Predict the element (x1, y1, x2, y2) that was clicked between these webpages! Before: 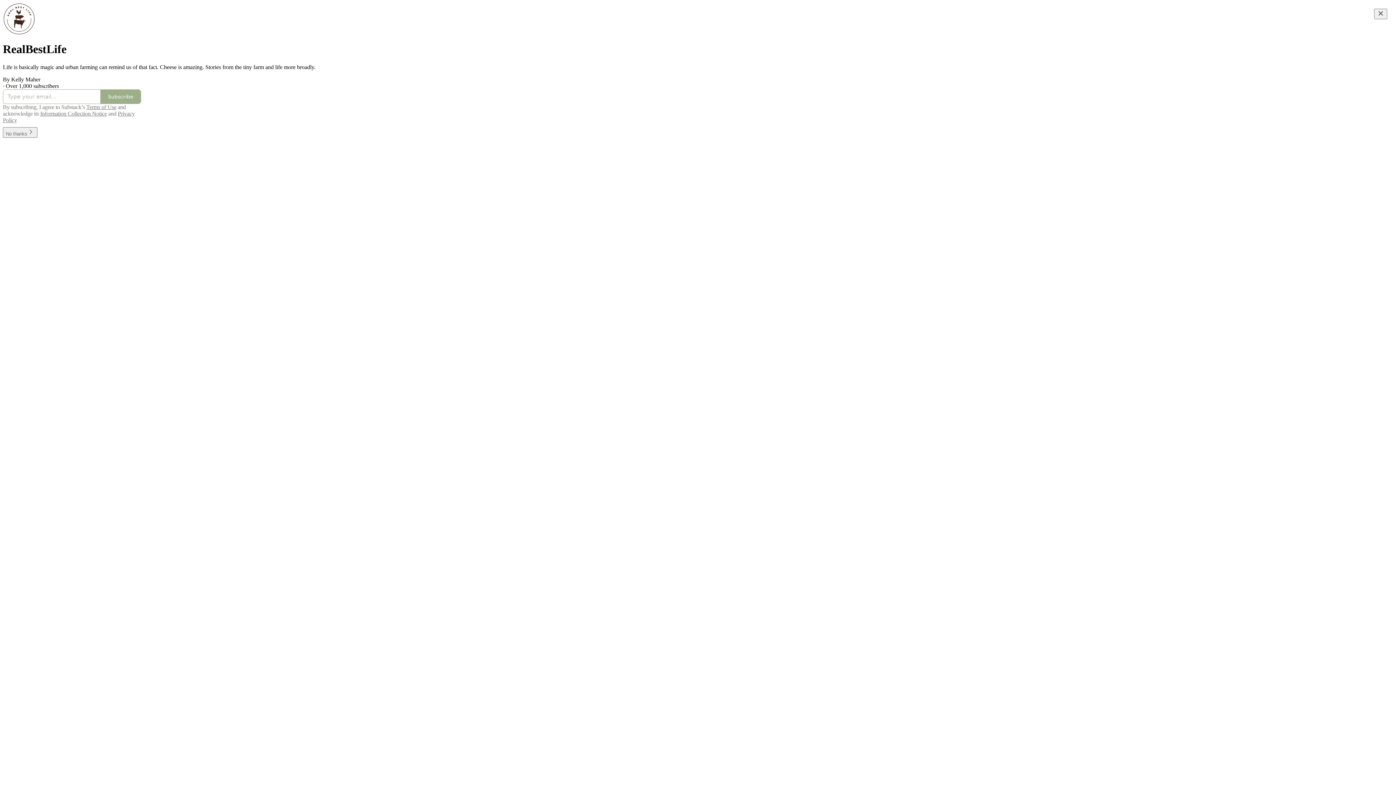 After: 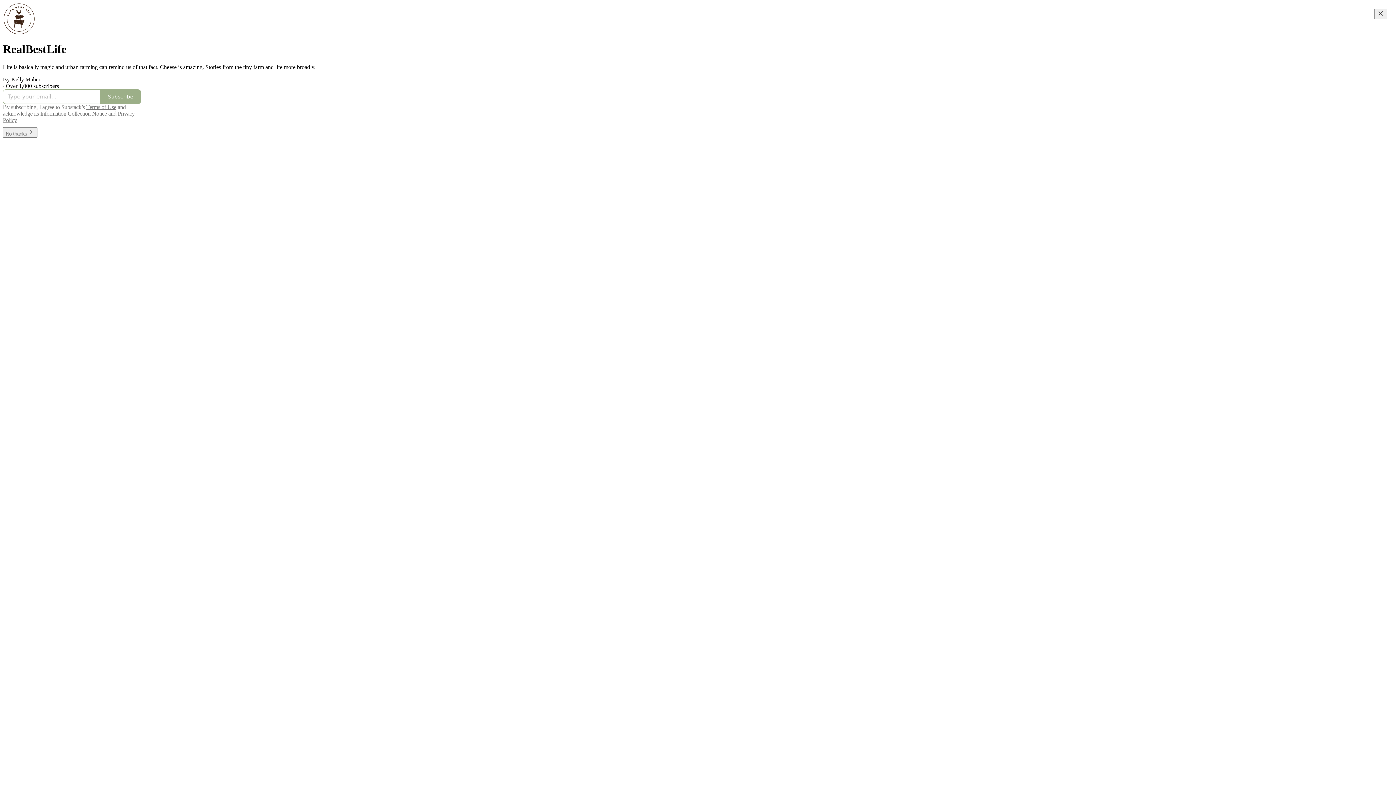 Action: bbox: (40, 110, 106, 116) label: Information Collection Notice